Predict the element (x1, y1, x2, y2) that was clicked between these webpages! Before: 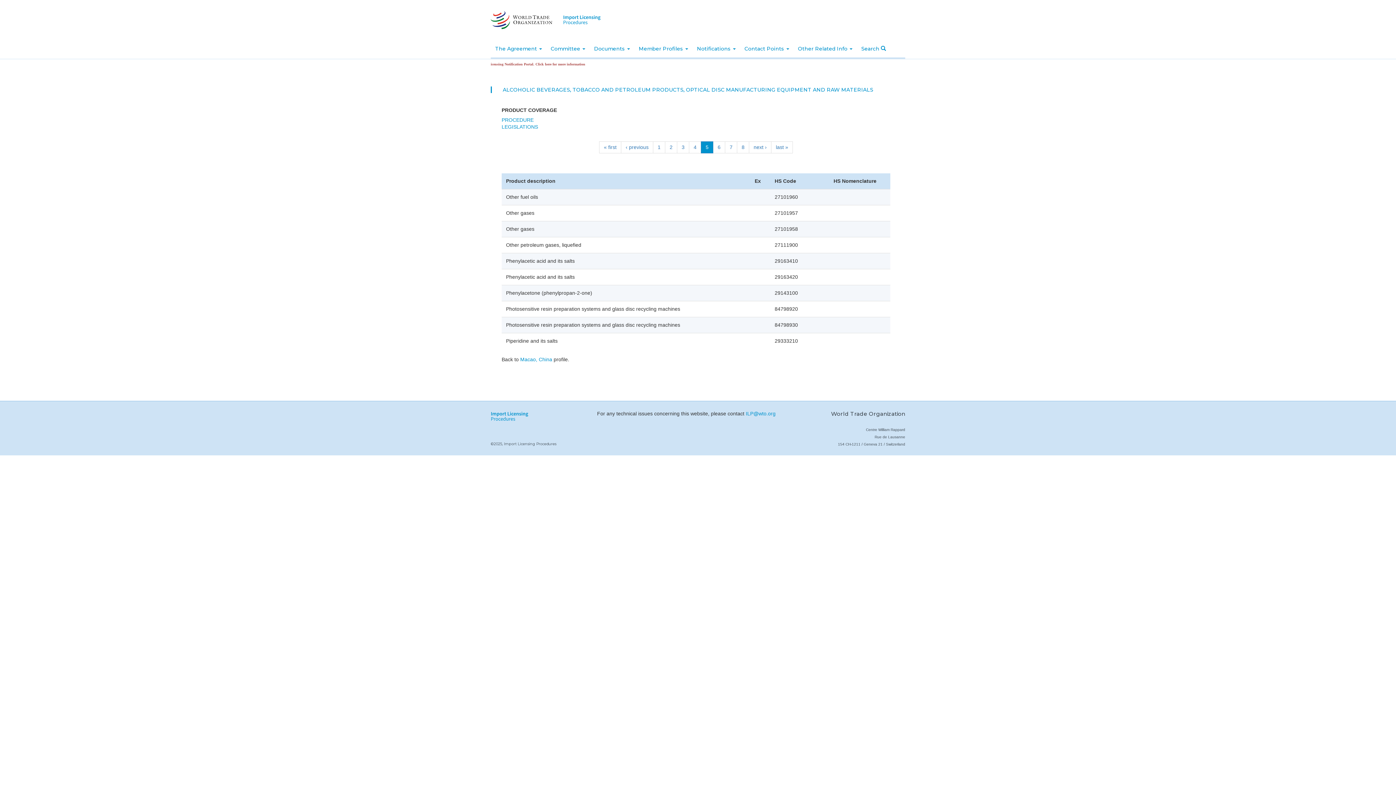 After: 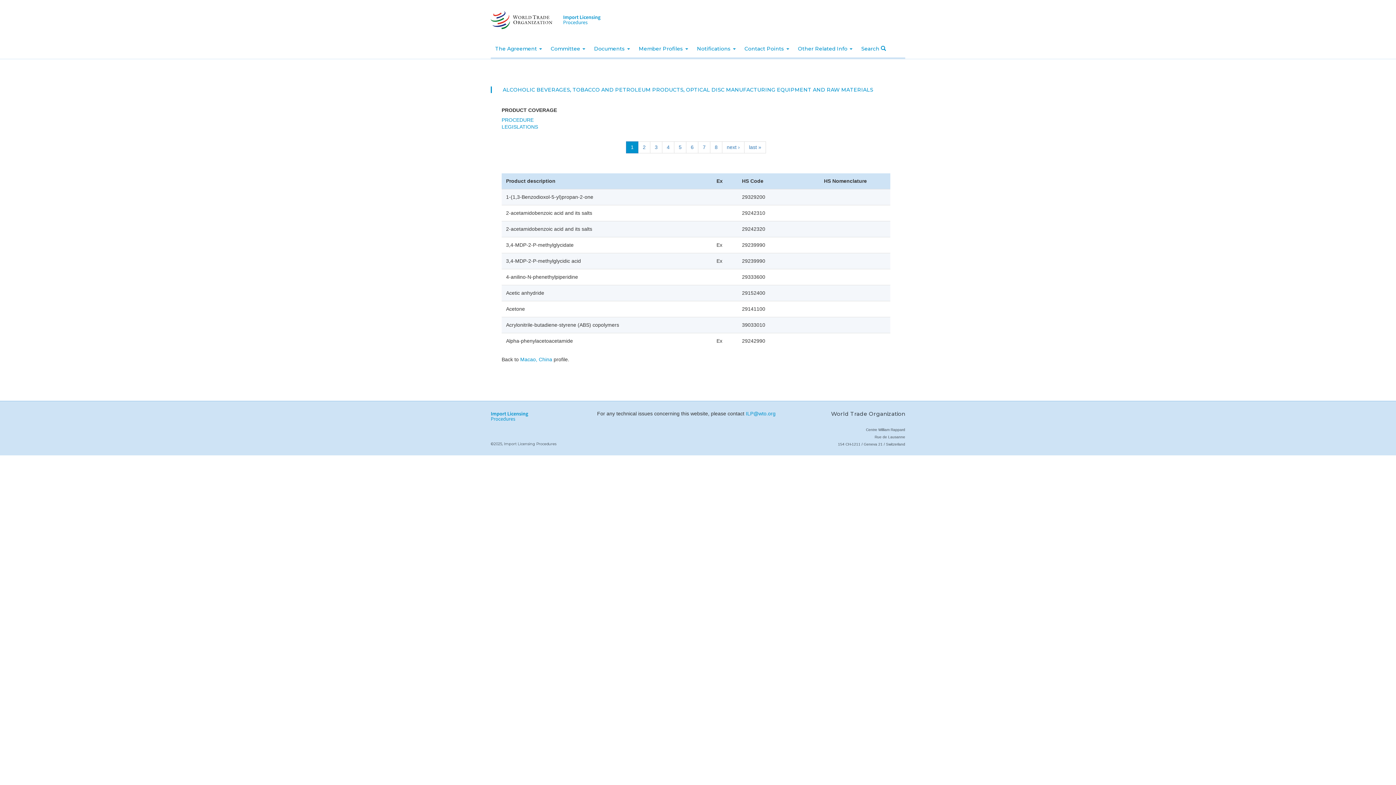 Action: label: 1 bbox: (653, 141, 665, 153)